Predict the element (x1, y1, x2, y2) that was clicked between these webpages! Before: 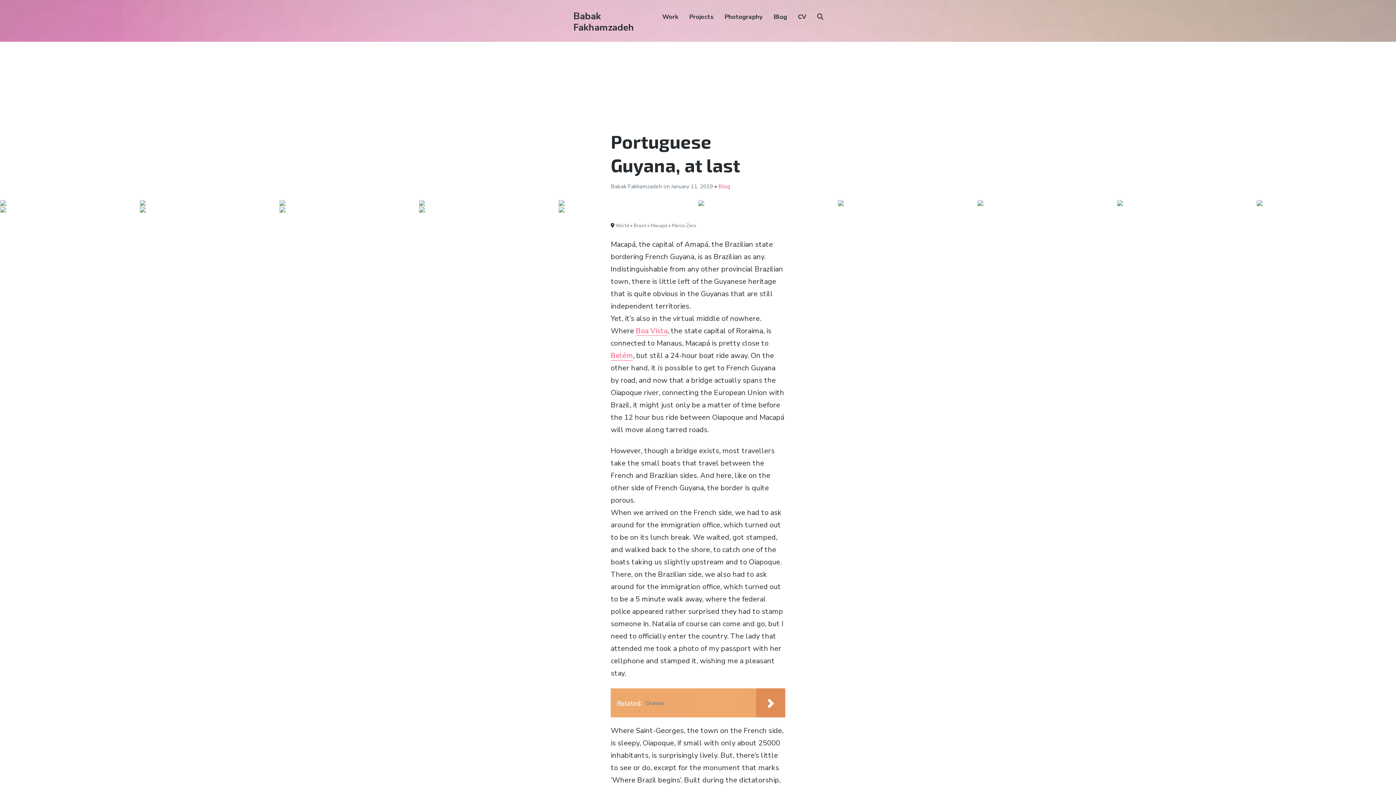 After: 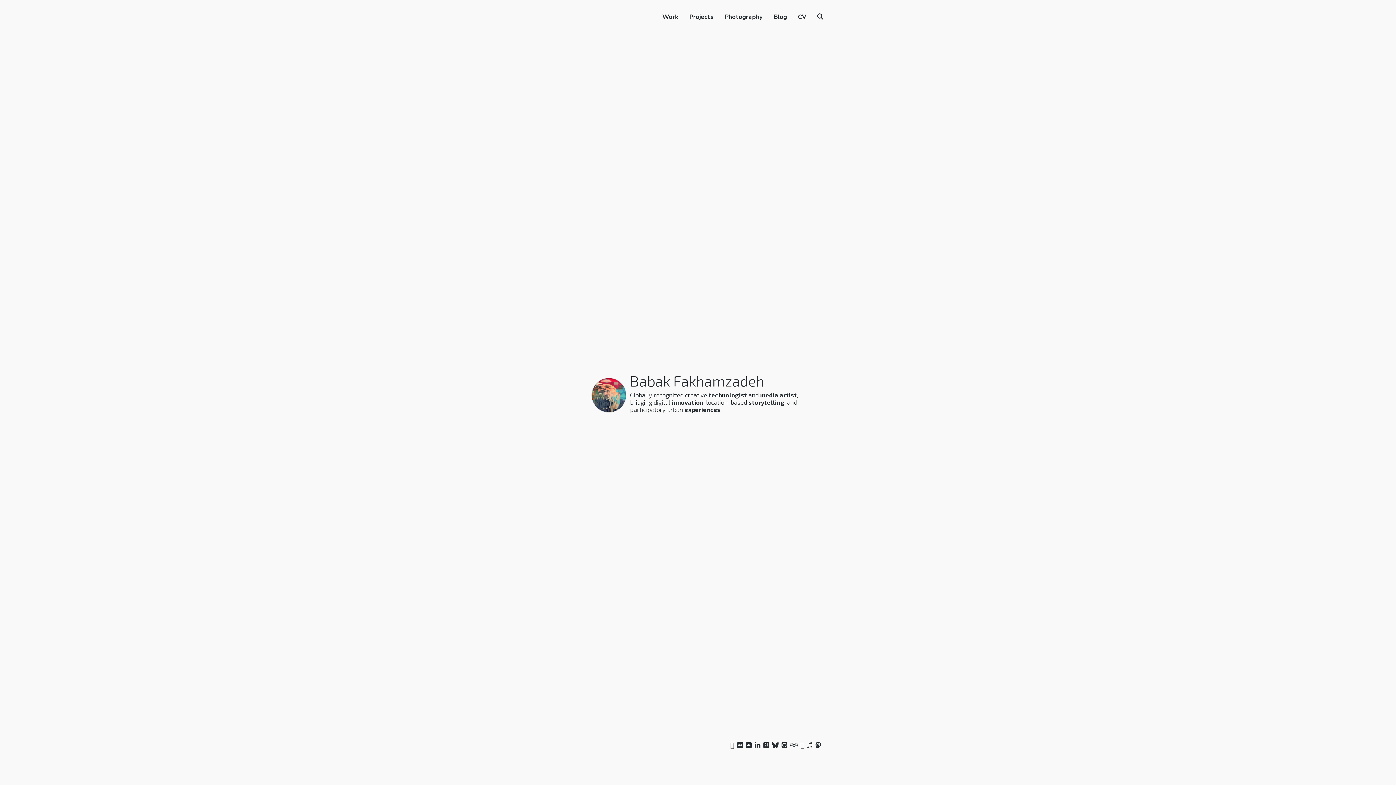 Action: bbox: (573, 9, 634, 33) label: Babak Fakhamzadeh